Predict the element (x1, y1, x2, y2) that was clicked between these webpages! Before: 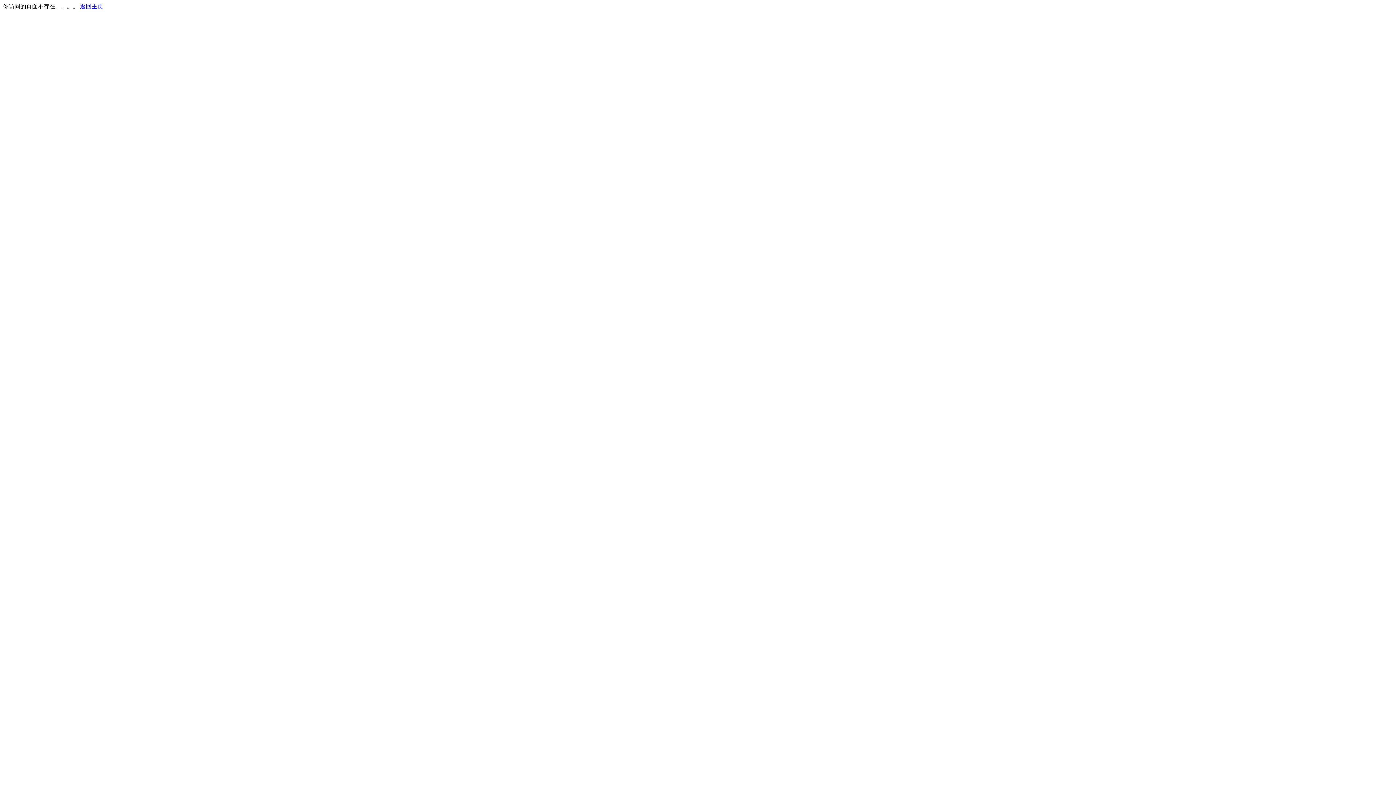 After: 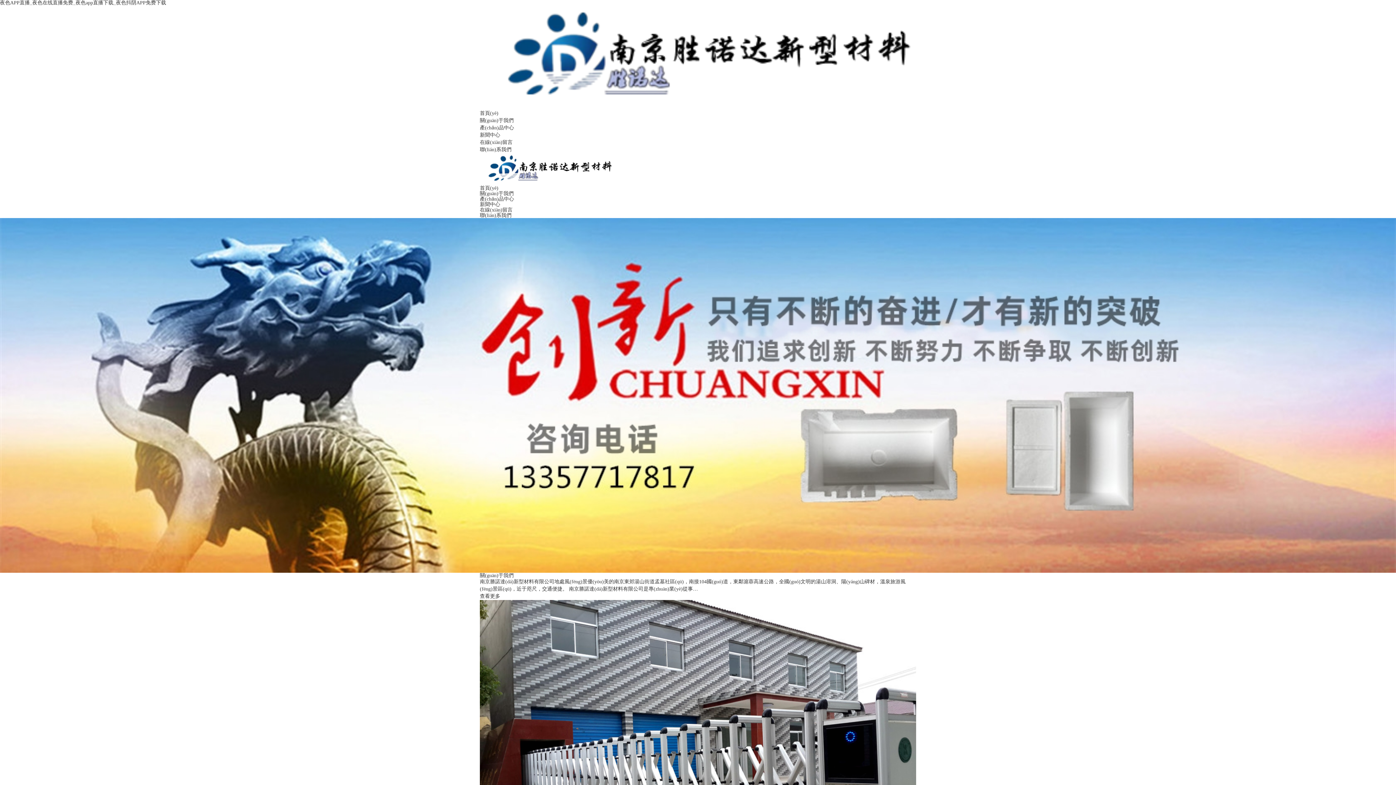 Action: bbox: (80, 3, 103, 9) label: 返回主页